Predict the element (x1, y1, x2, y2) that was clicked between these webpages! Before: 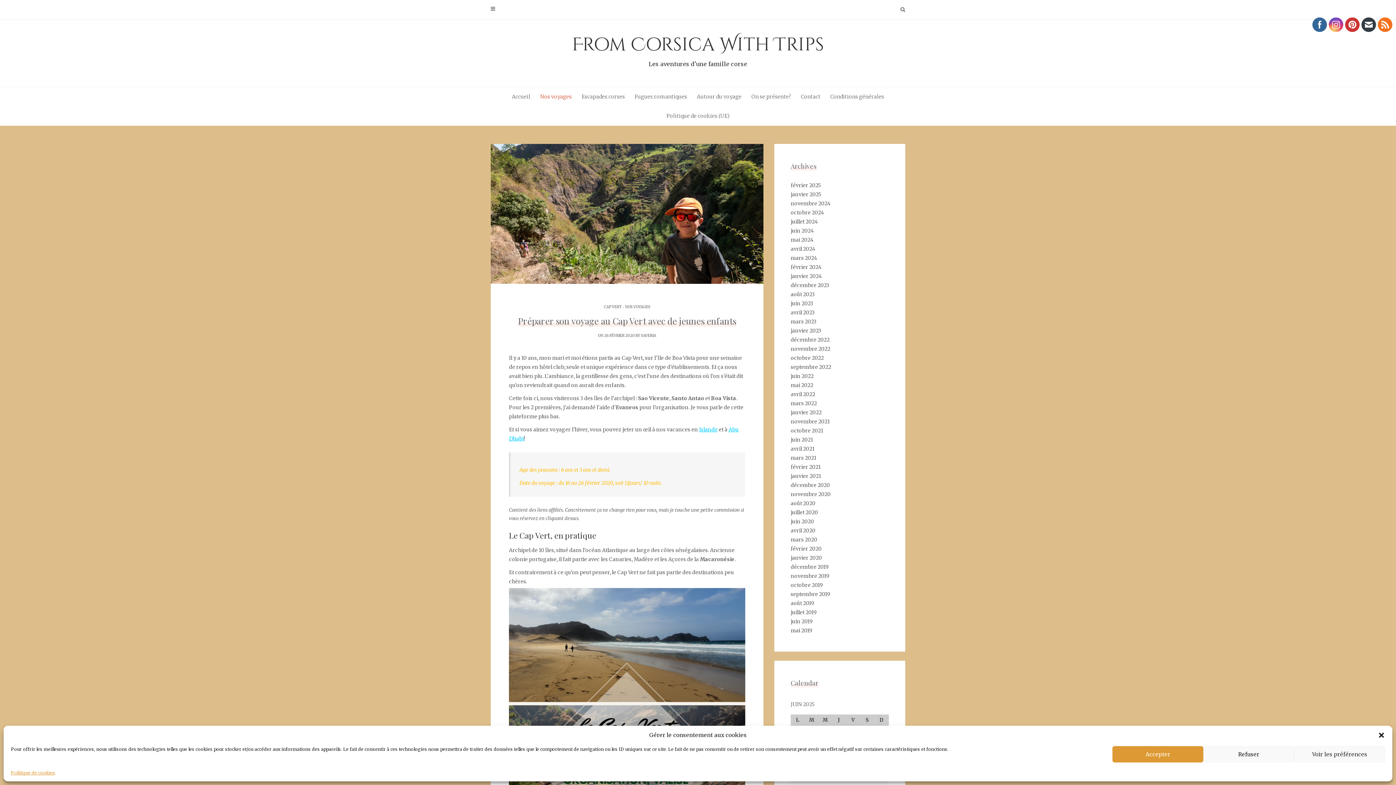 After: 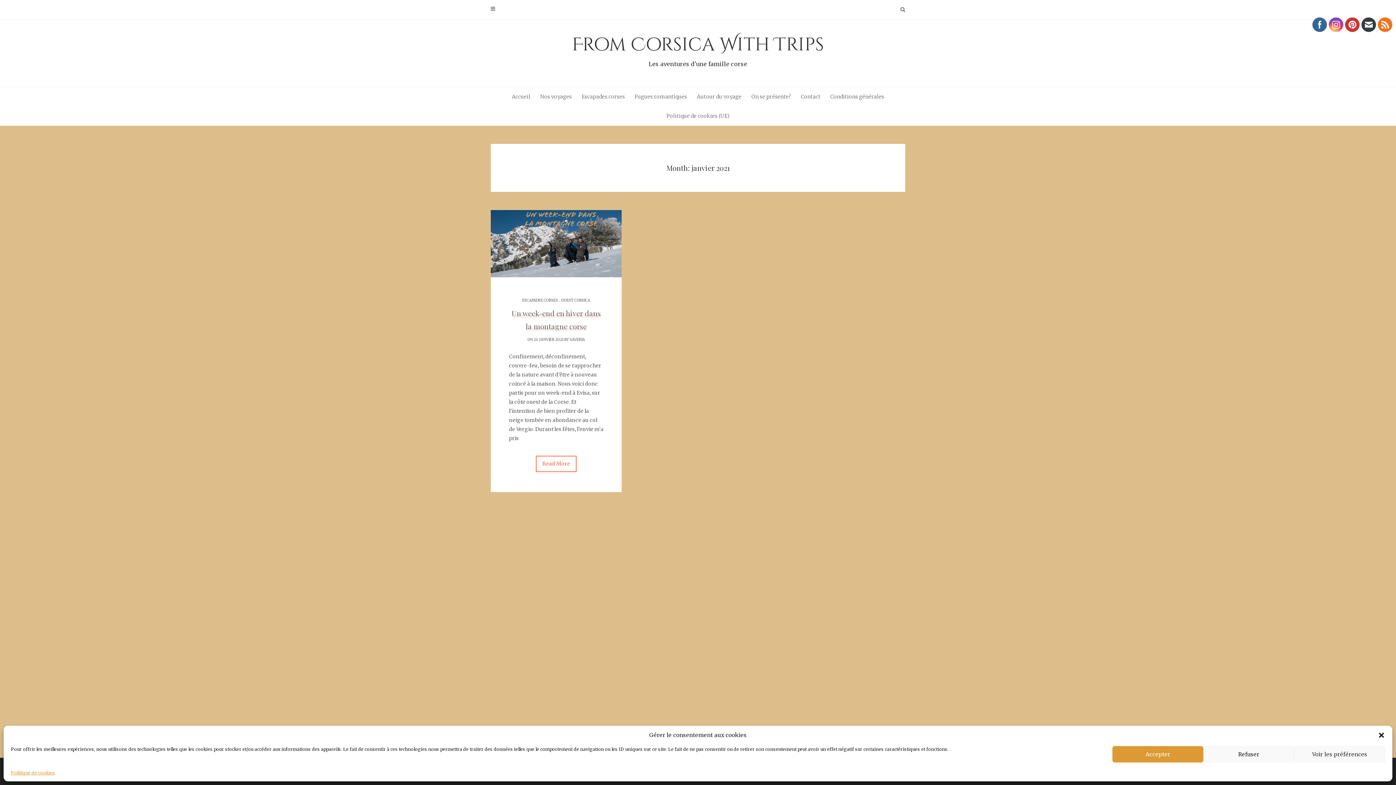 Action: bbox: (790, 473, 821, 479) label: janvier 2021